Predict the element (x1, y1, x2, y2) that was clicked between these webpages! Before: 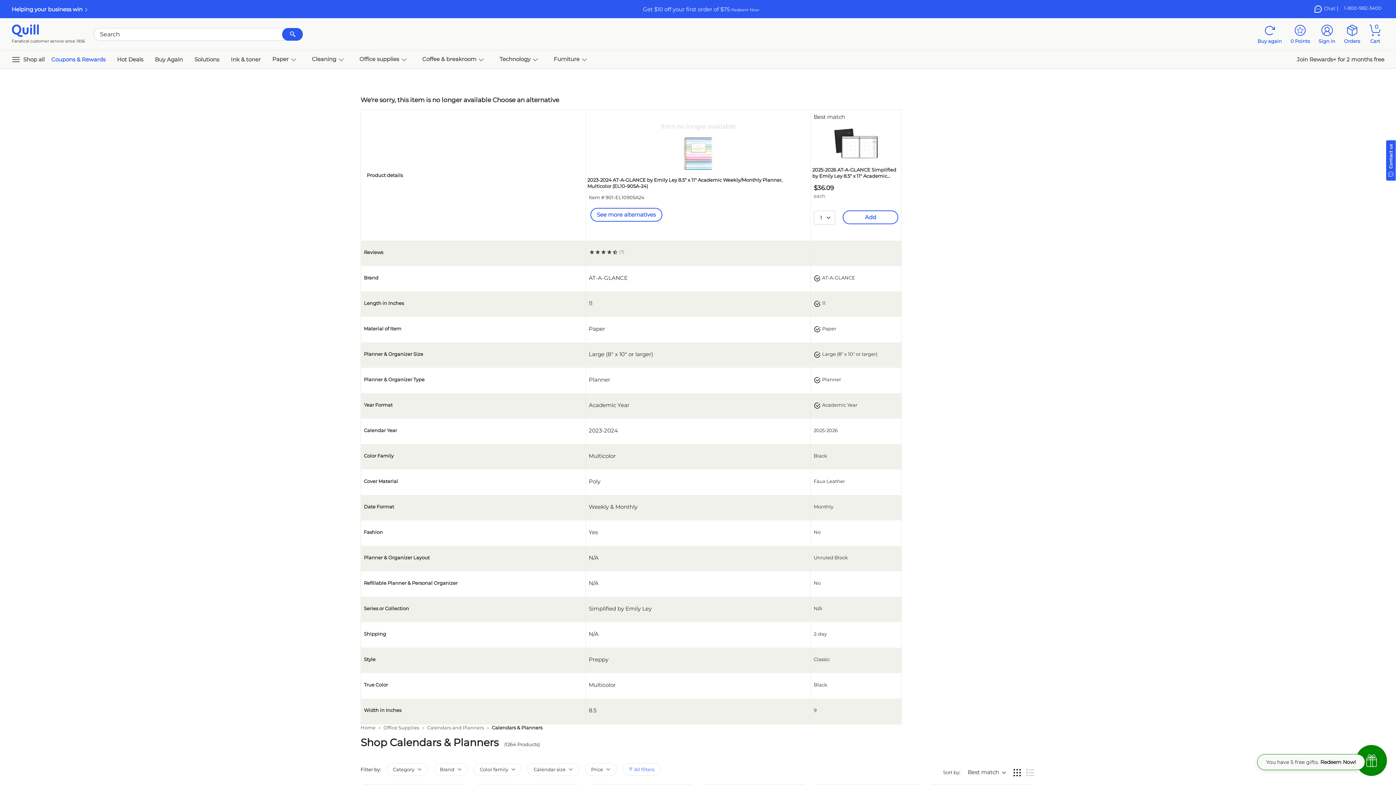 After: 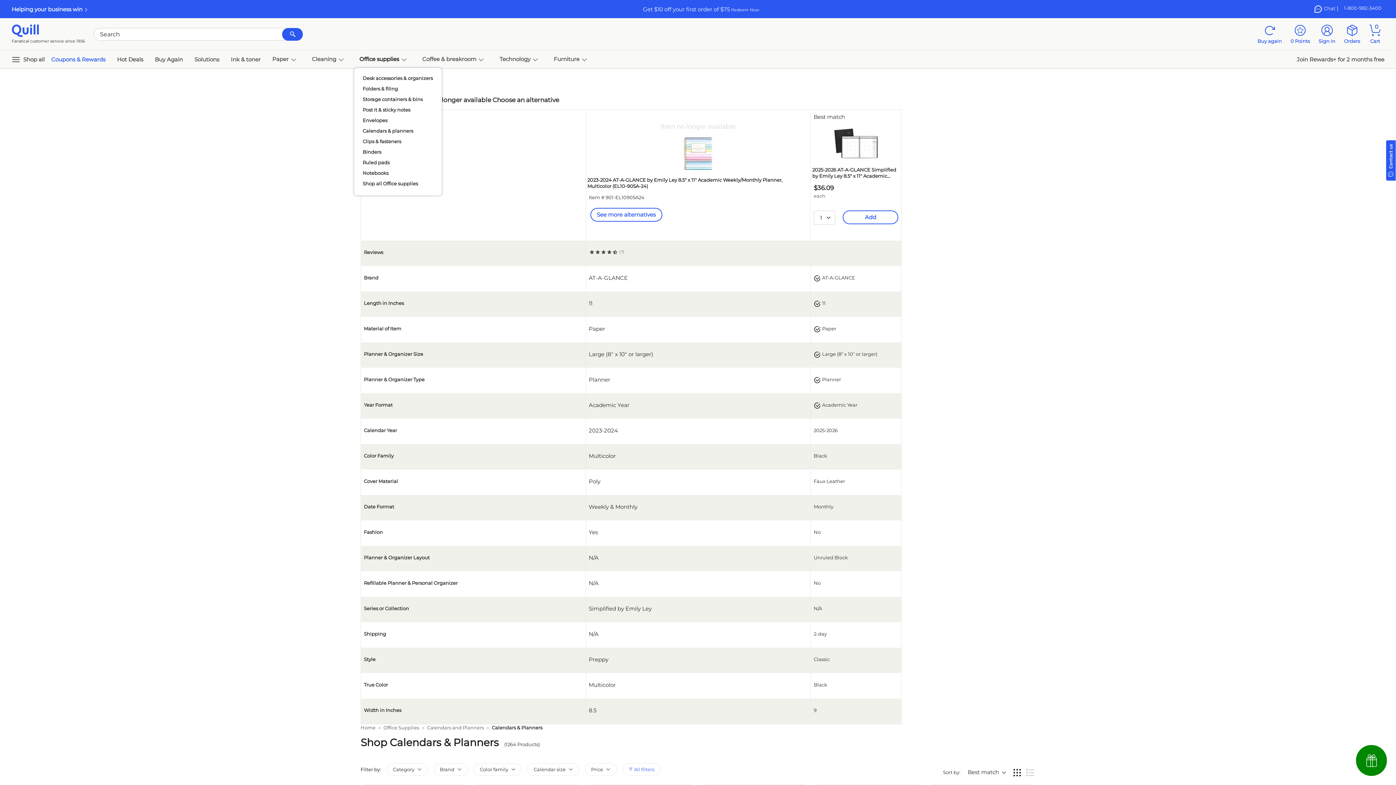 Action: bbox: (353, 52, 416, 66) label: Office supplies  